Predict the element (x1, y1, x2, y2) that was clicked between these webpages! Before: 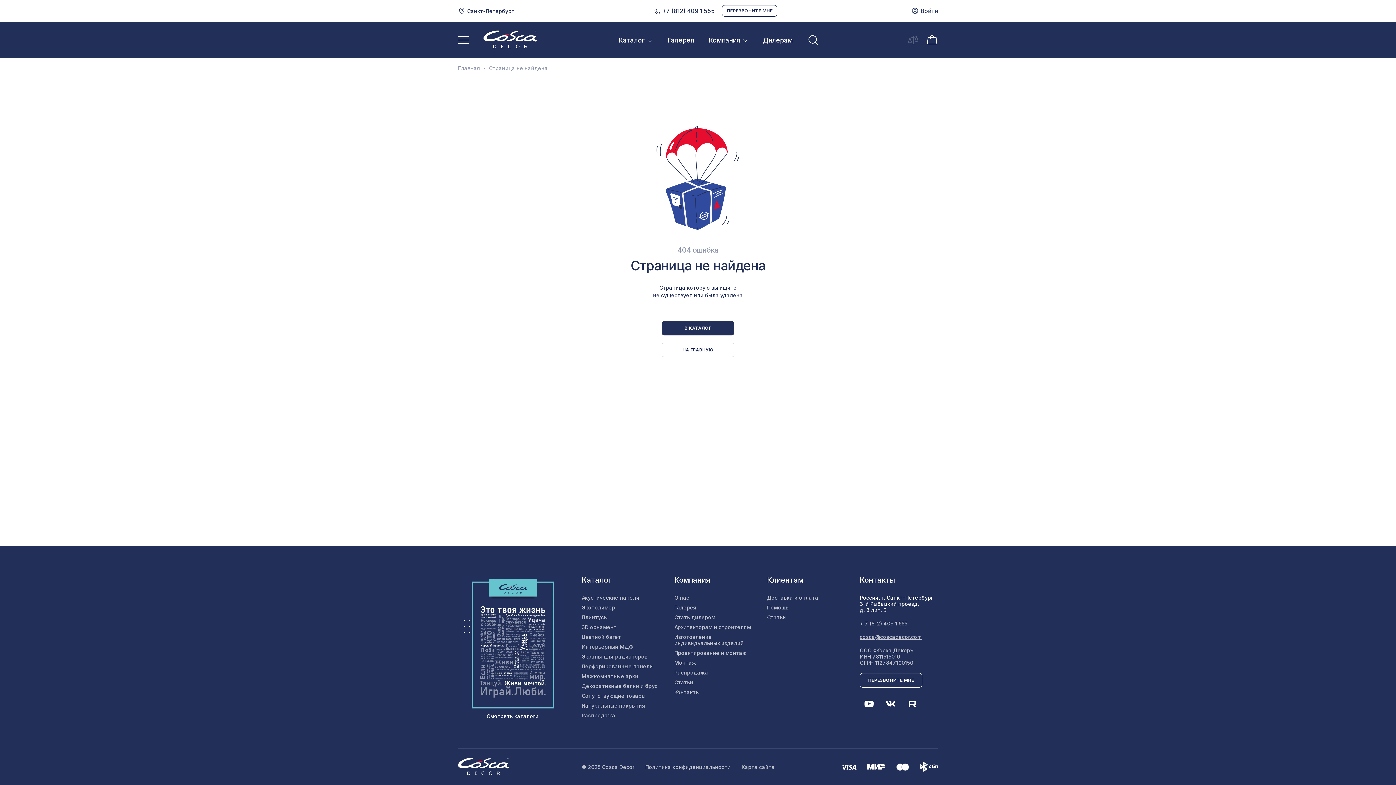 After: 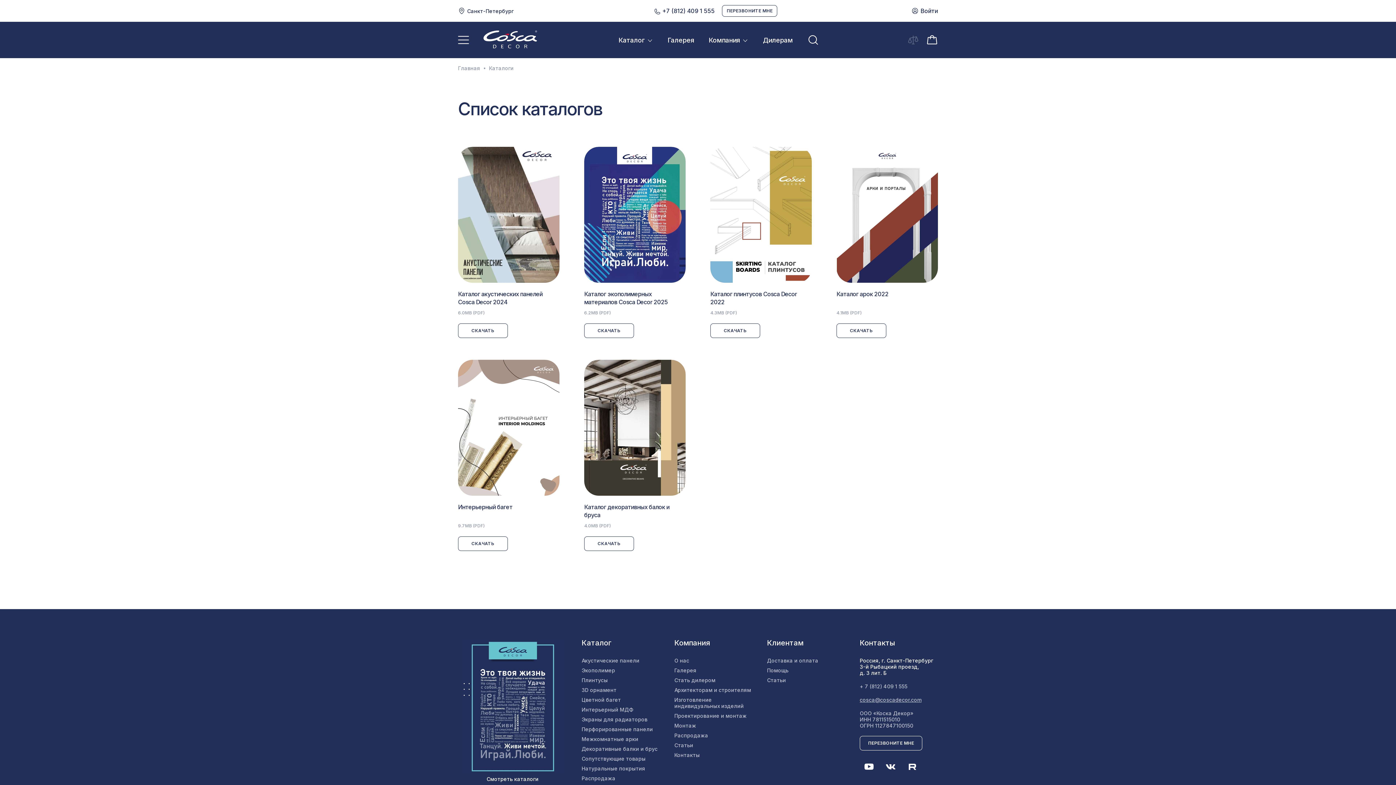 Action: bbox: (486, 713, 538, 719) label: Смотреть каталоги